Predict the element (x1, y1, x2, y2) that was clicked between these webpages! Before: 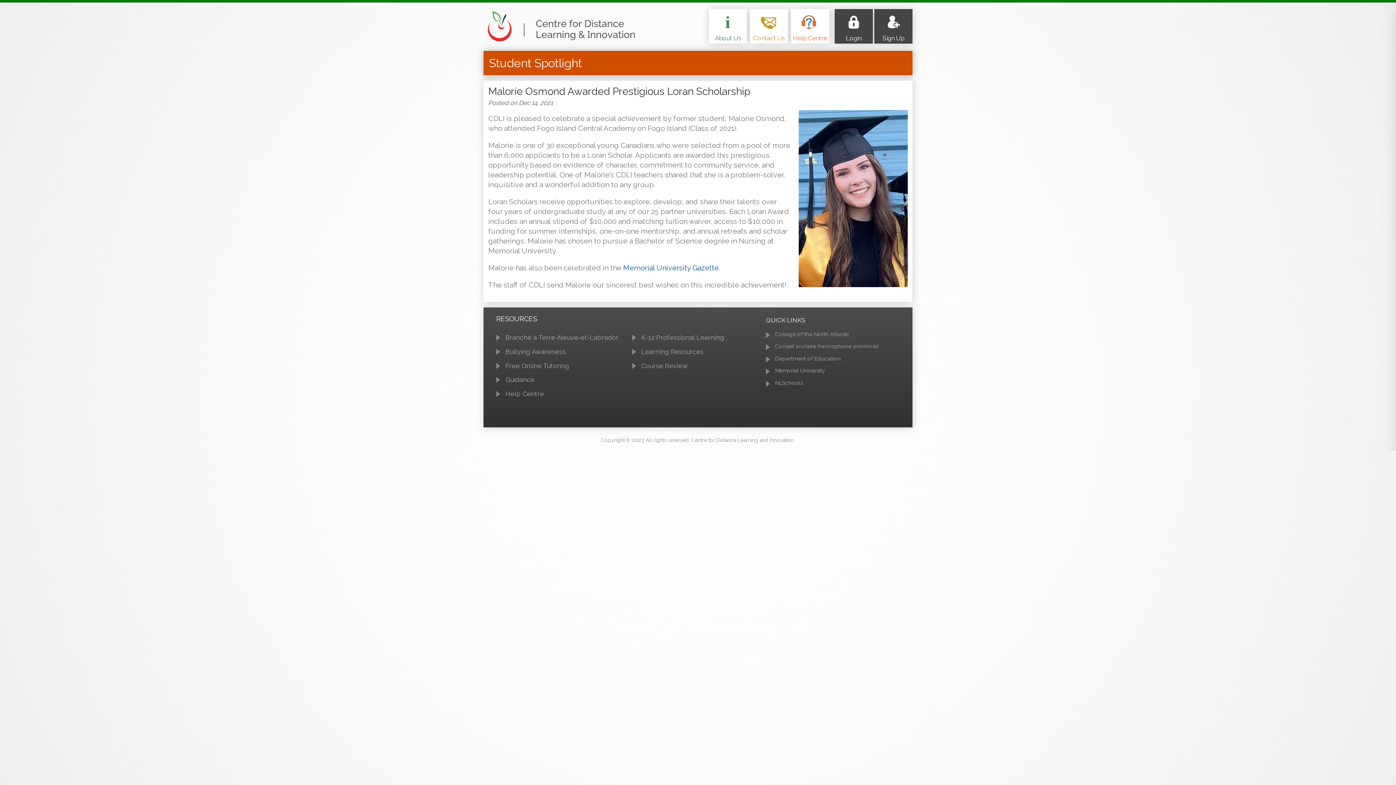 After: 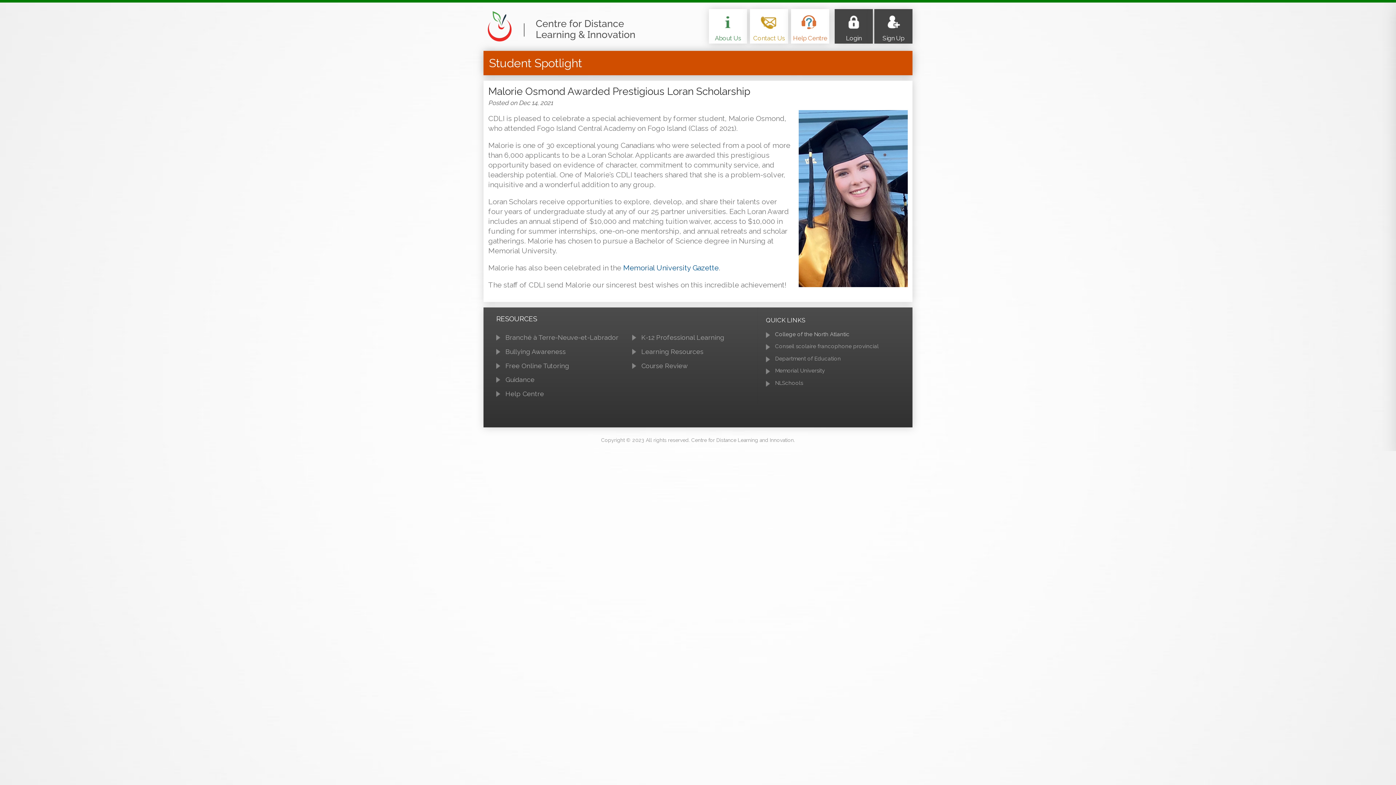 Action: bbox: (775, 331, 849, 337) label: College of the North Atlantic